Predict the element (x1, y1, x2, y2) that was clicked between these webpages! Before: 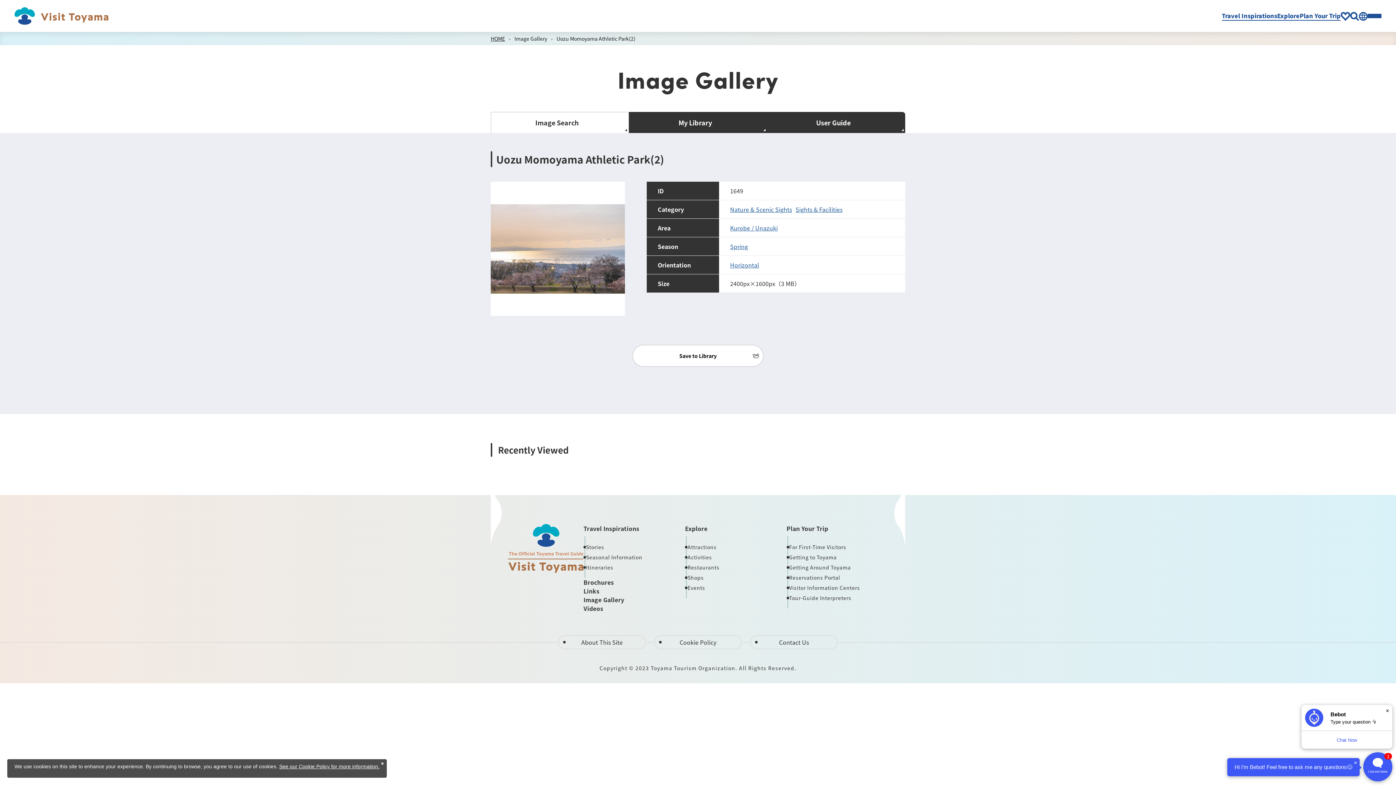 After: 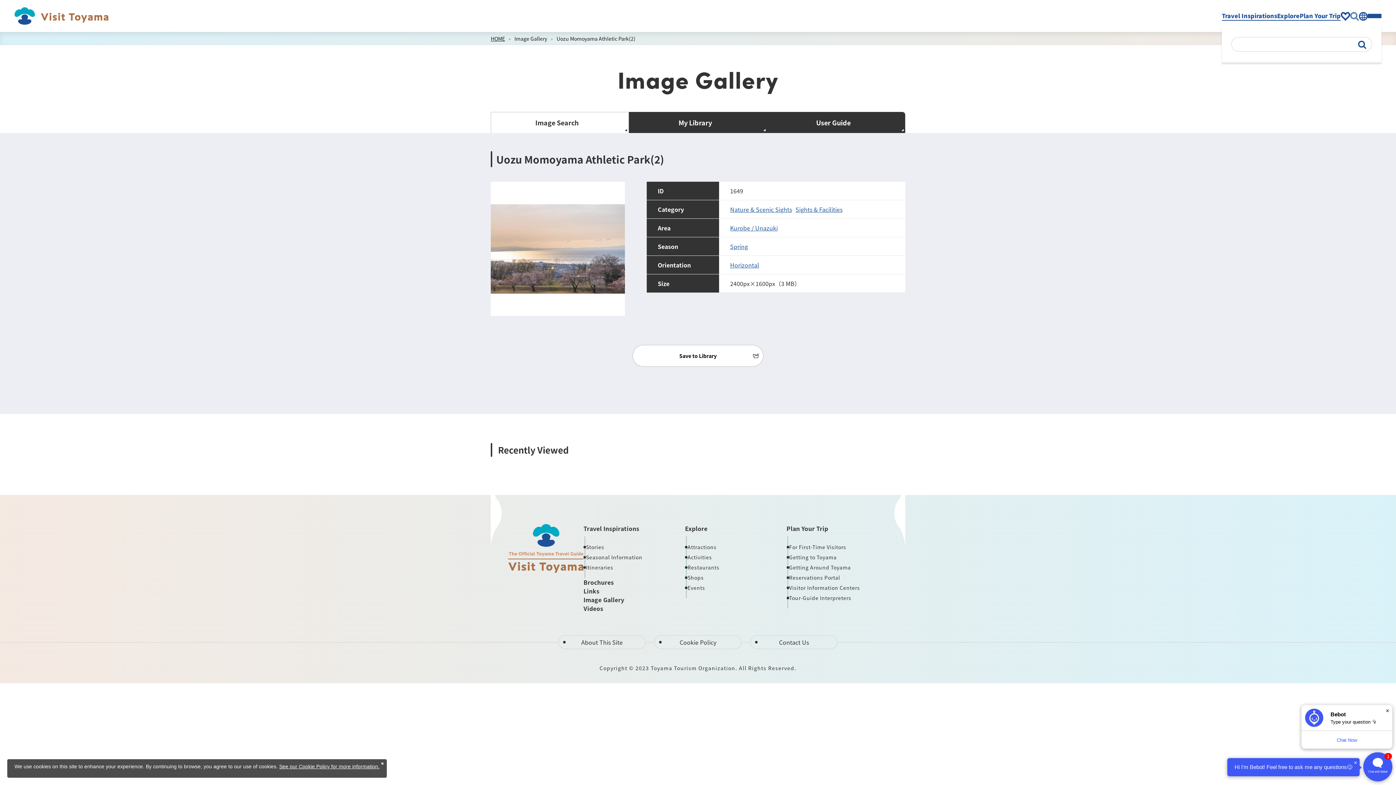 Action: bbox: (1350, 11, 1359, 19)